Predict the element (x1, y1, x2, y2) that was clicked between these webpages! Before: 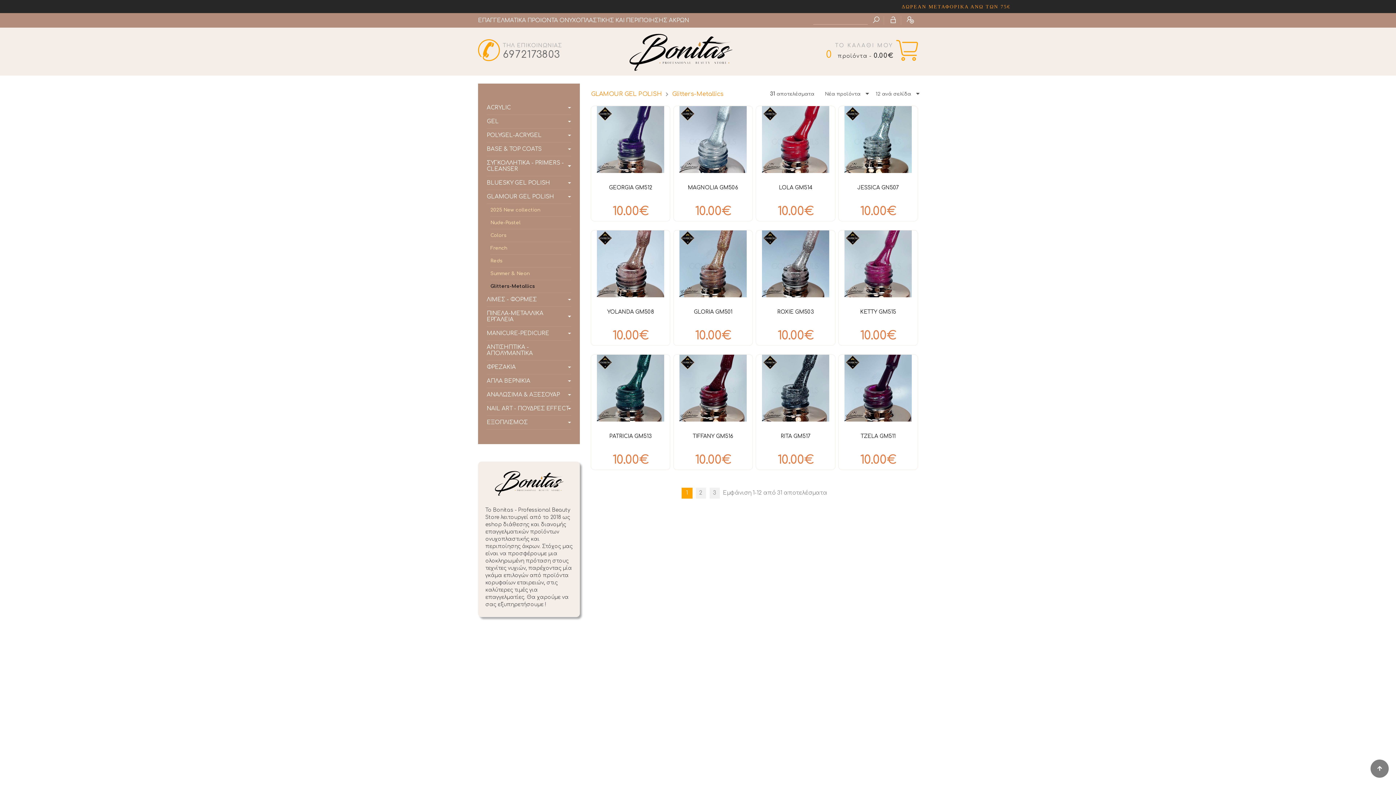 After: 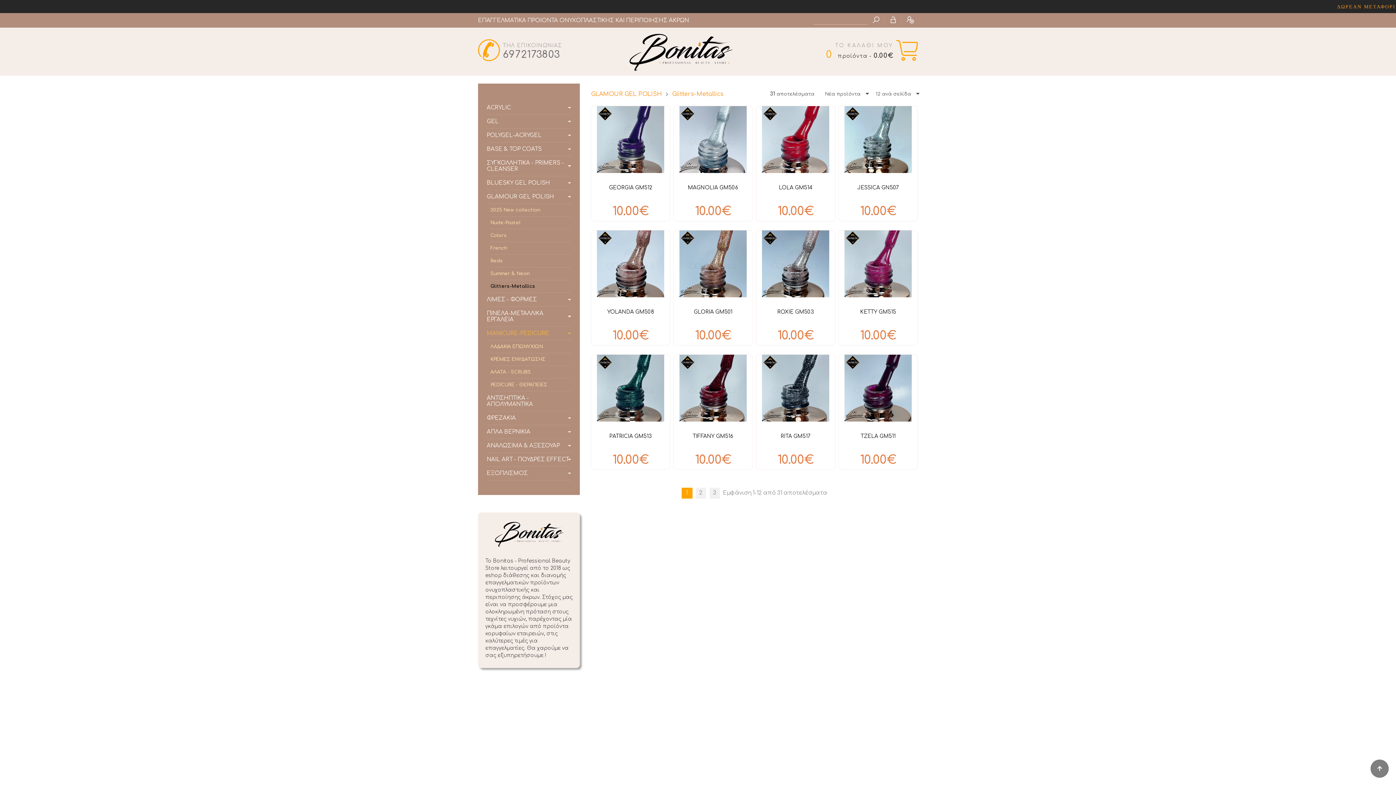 Action: label: MANICURE-PEDICURE bbox: (486, 326, 571, 340)